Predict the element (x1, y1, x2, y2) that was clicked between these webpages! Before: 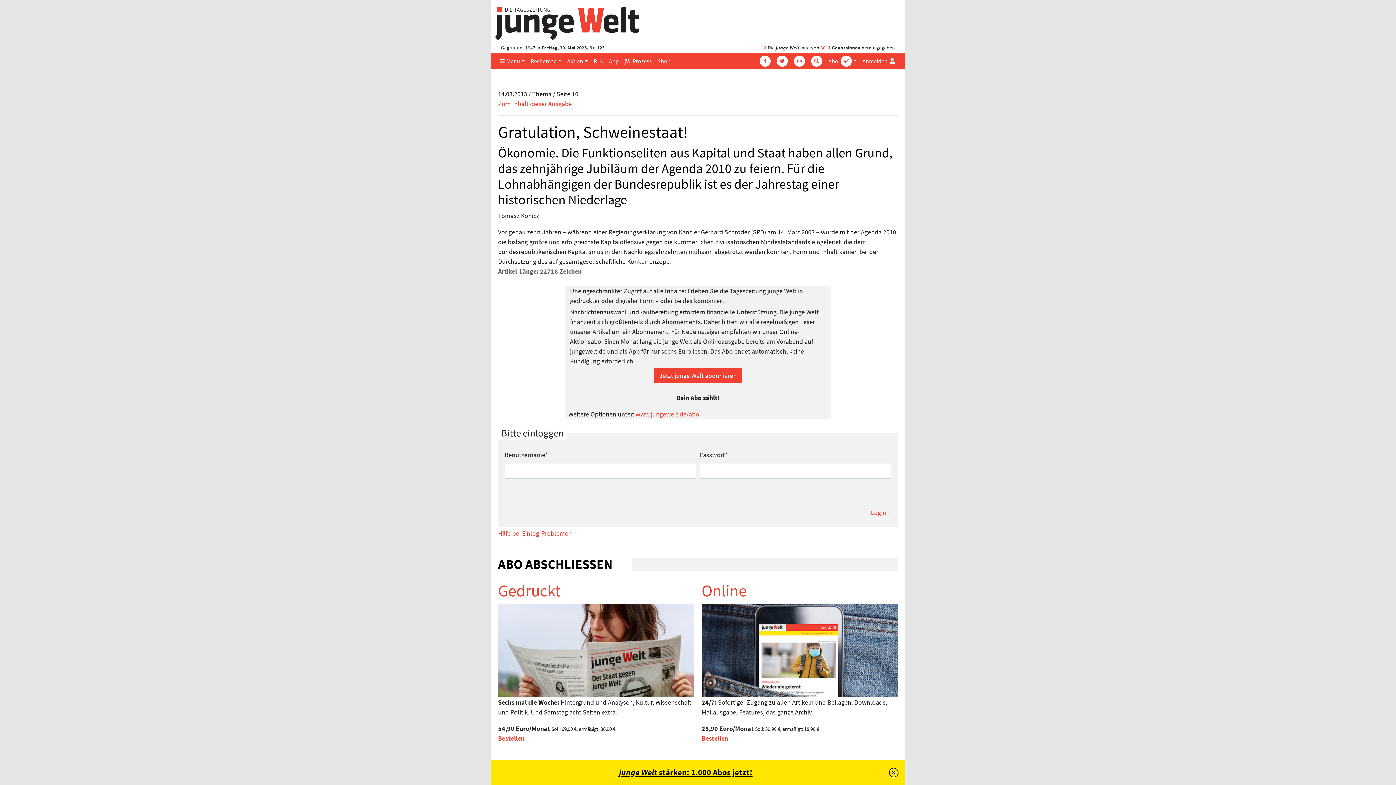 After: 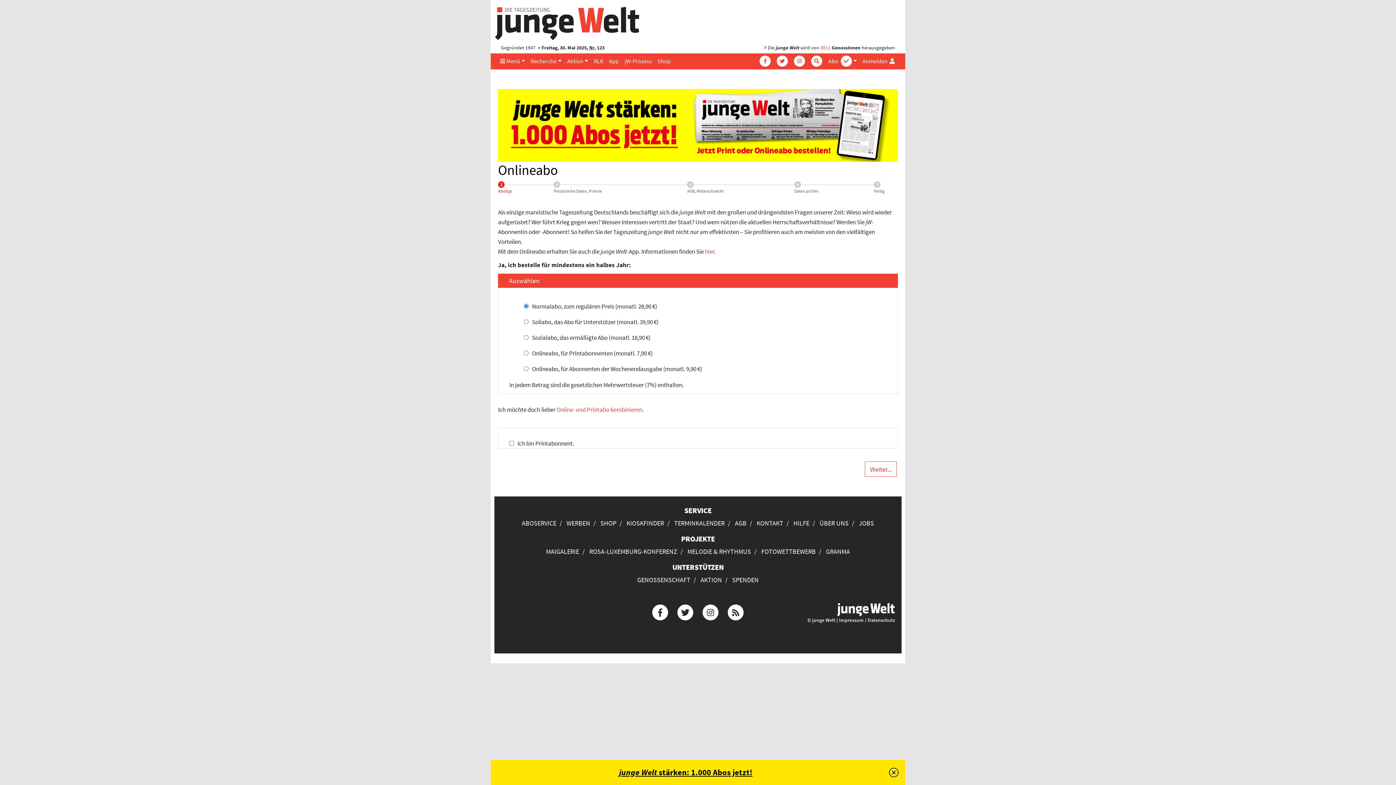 Action: label: Bestellen bbox: (701, 734, 728, 742)